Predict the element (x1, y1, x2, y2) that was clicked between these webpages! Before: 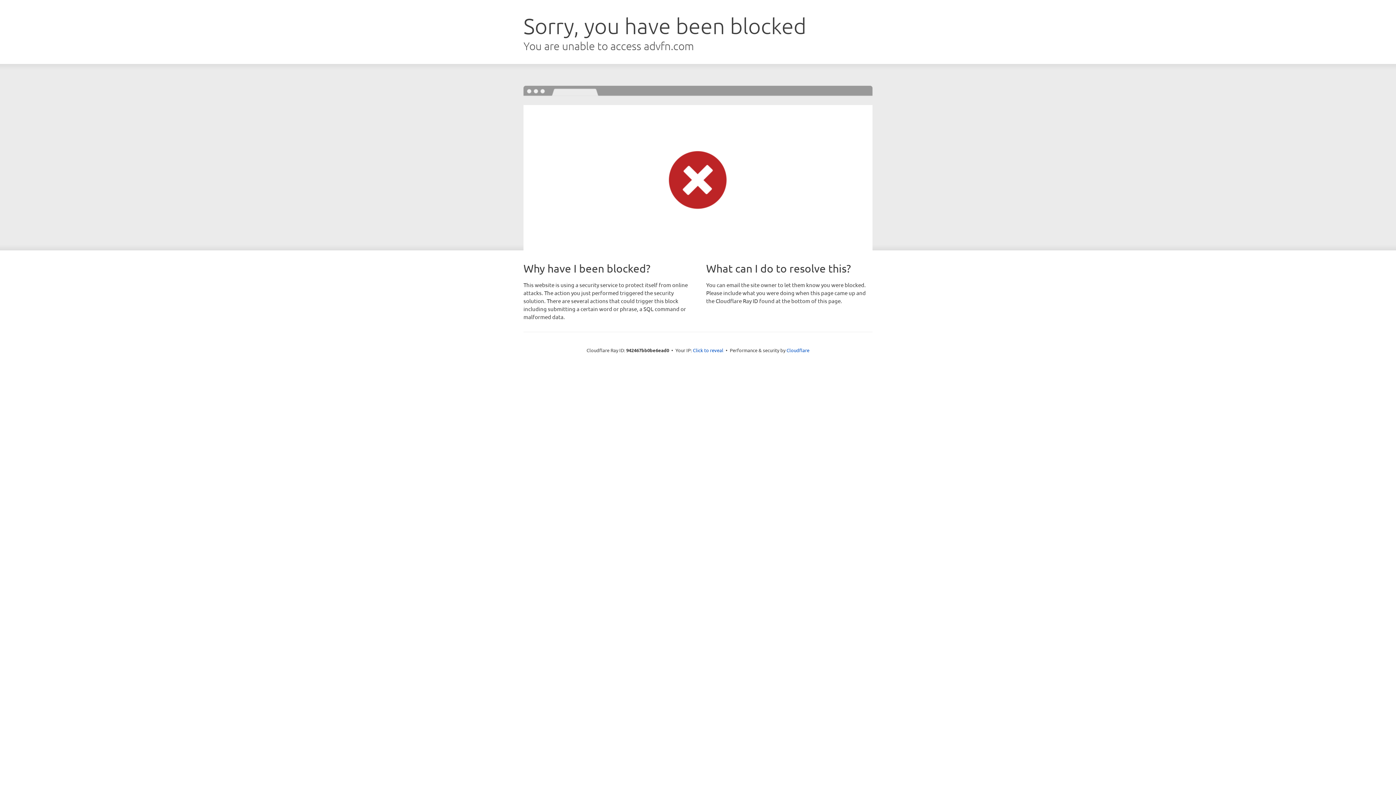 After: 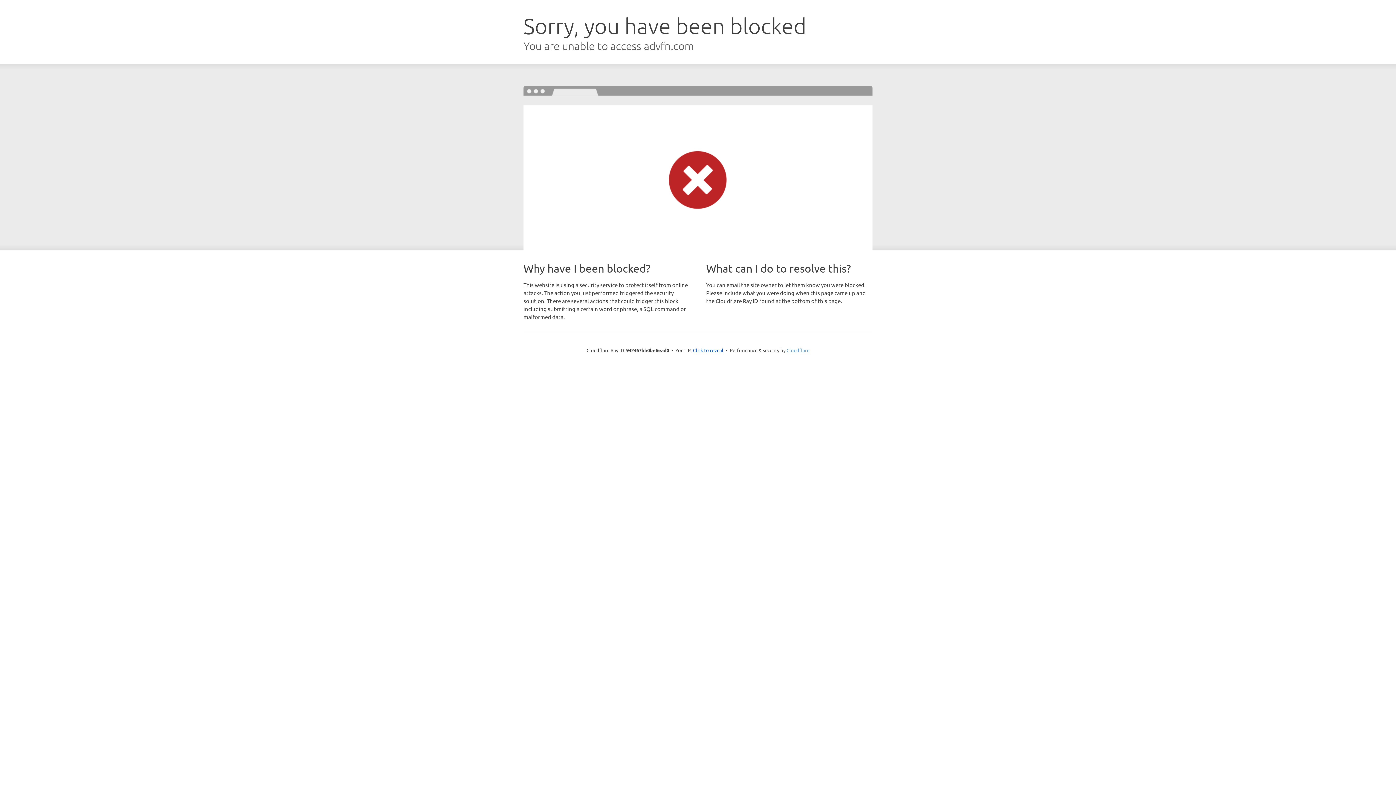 Action: bbox: (786, 347, 809, 353) label: Cloudflare